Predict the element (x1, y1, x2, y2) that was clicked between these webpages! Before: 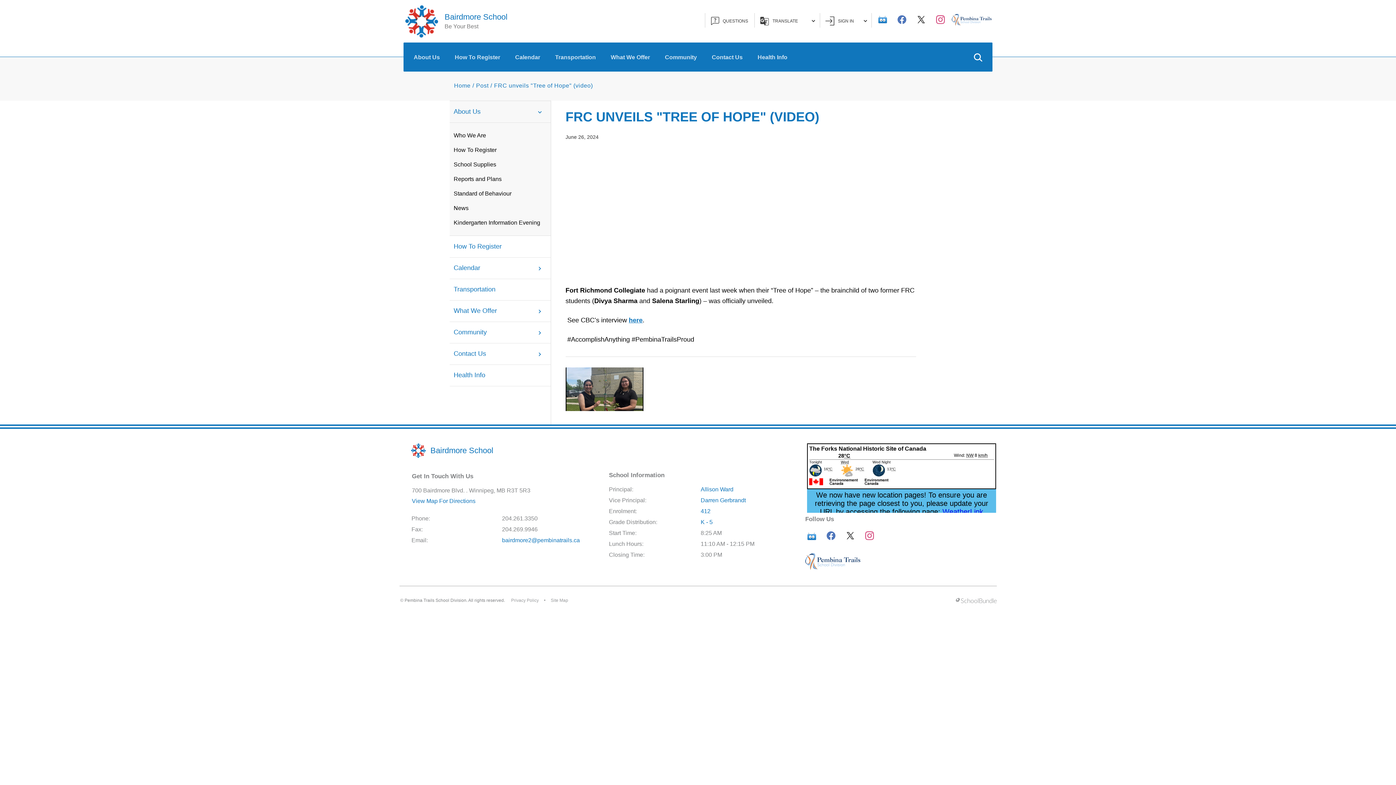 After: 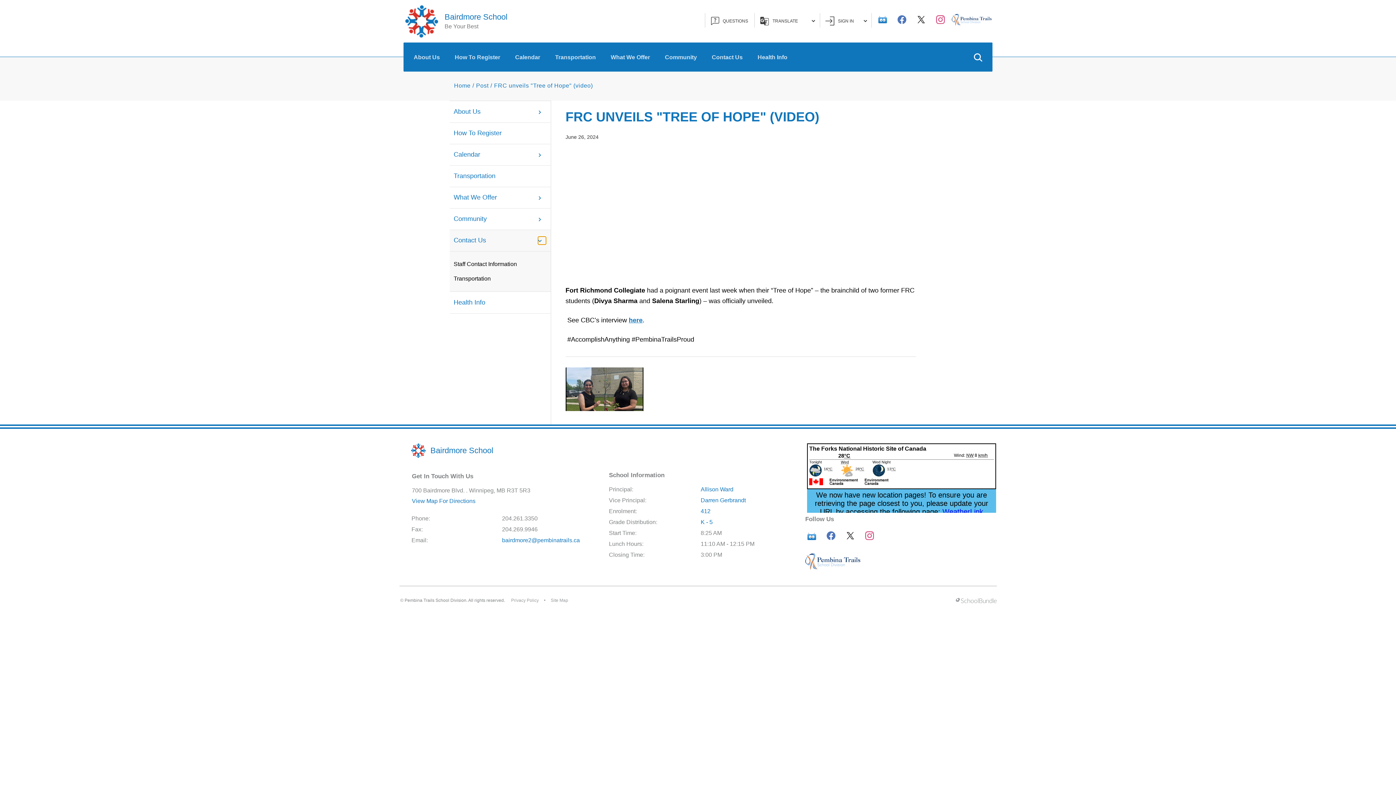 Action: bbox: (538, 350, 546, 358)